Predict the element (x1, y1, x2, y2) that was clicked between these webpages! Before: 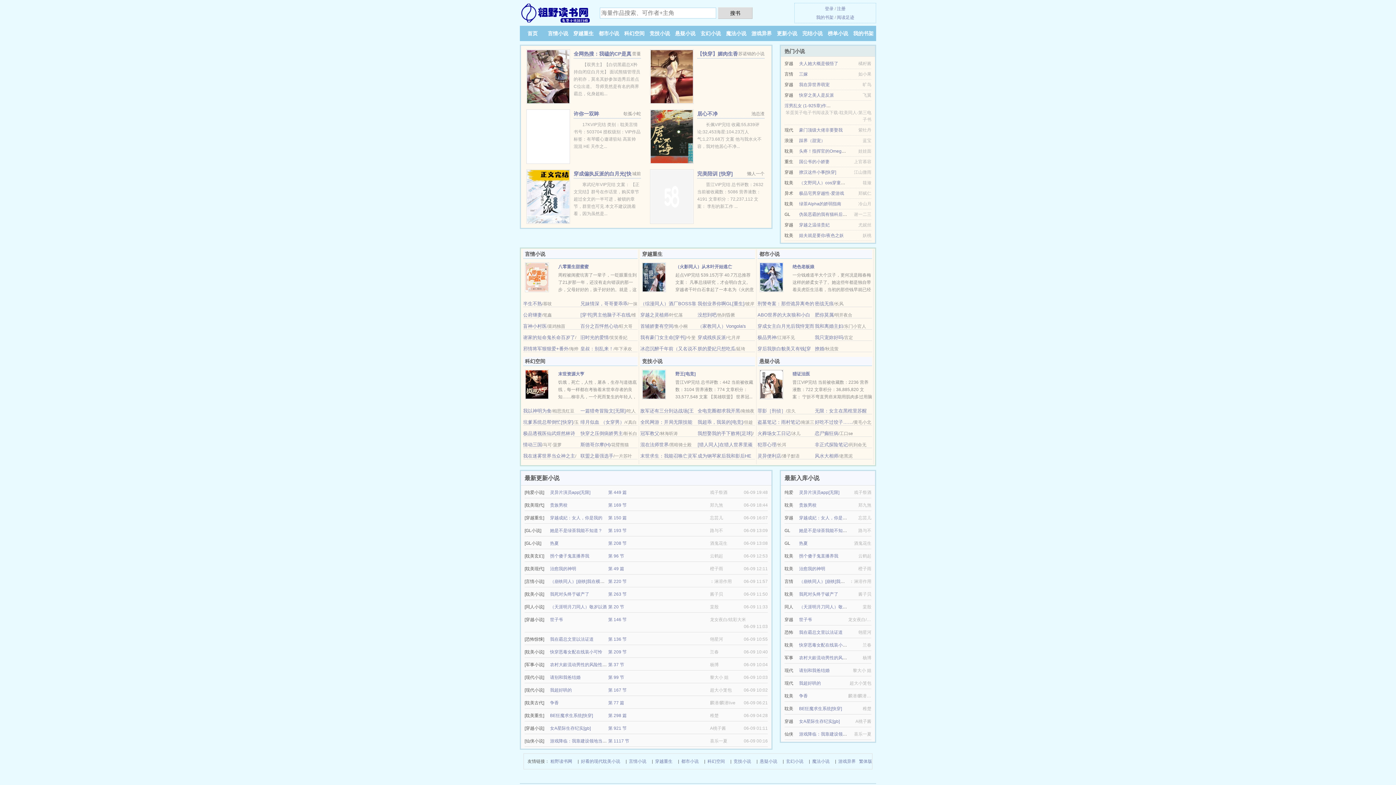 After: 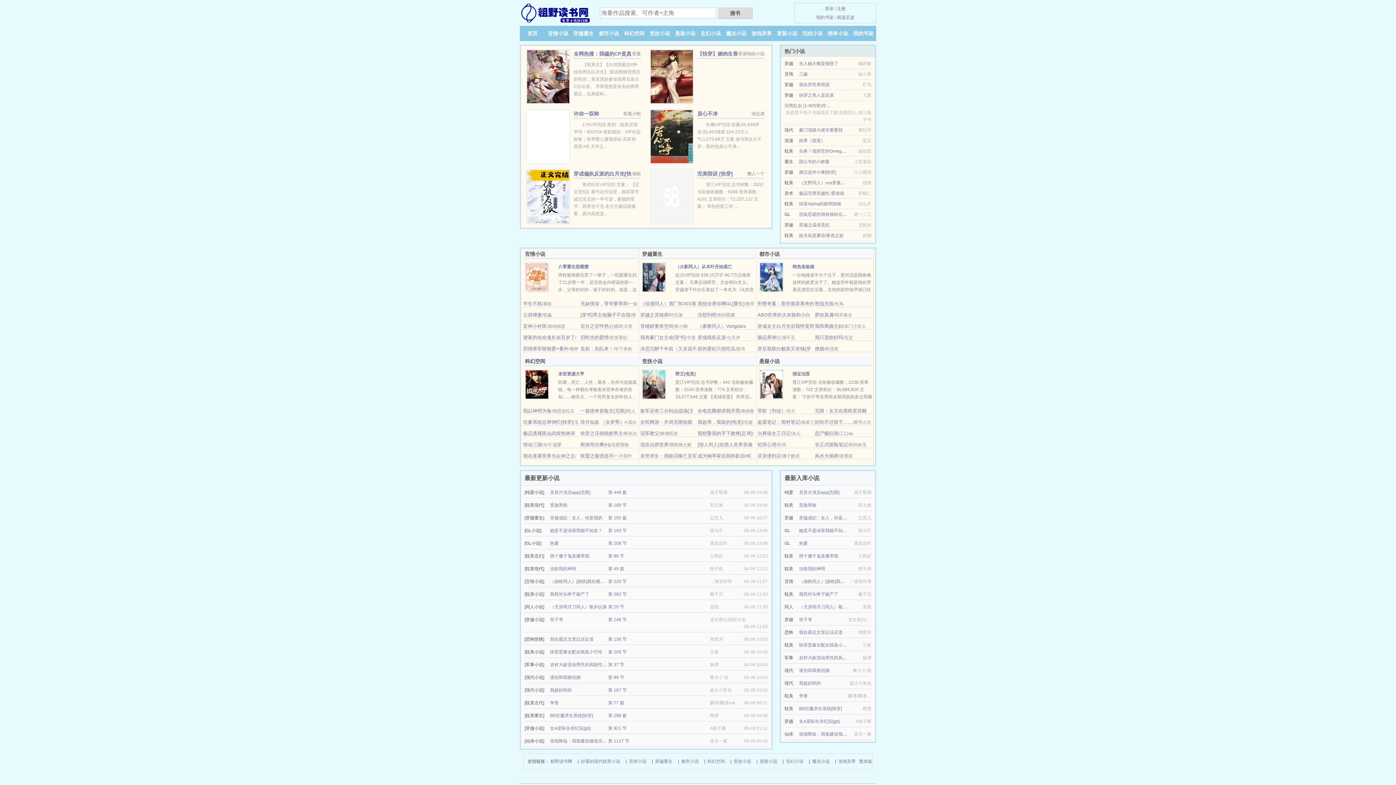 Action: label: 游戏降临：我靠建设领地当包租婆 bbox: (550, 738, 615, 744)